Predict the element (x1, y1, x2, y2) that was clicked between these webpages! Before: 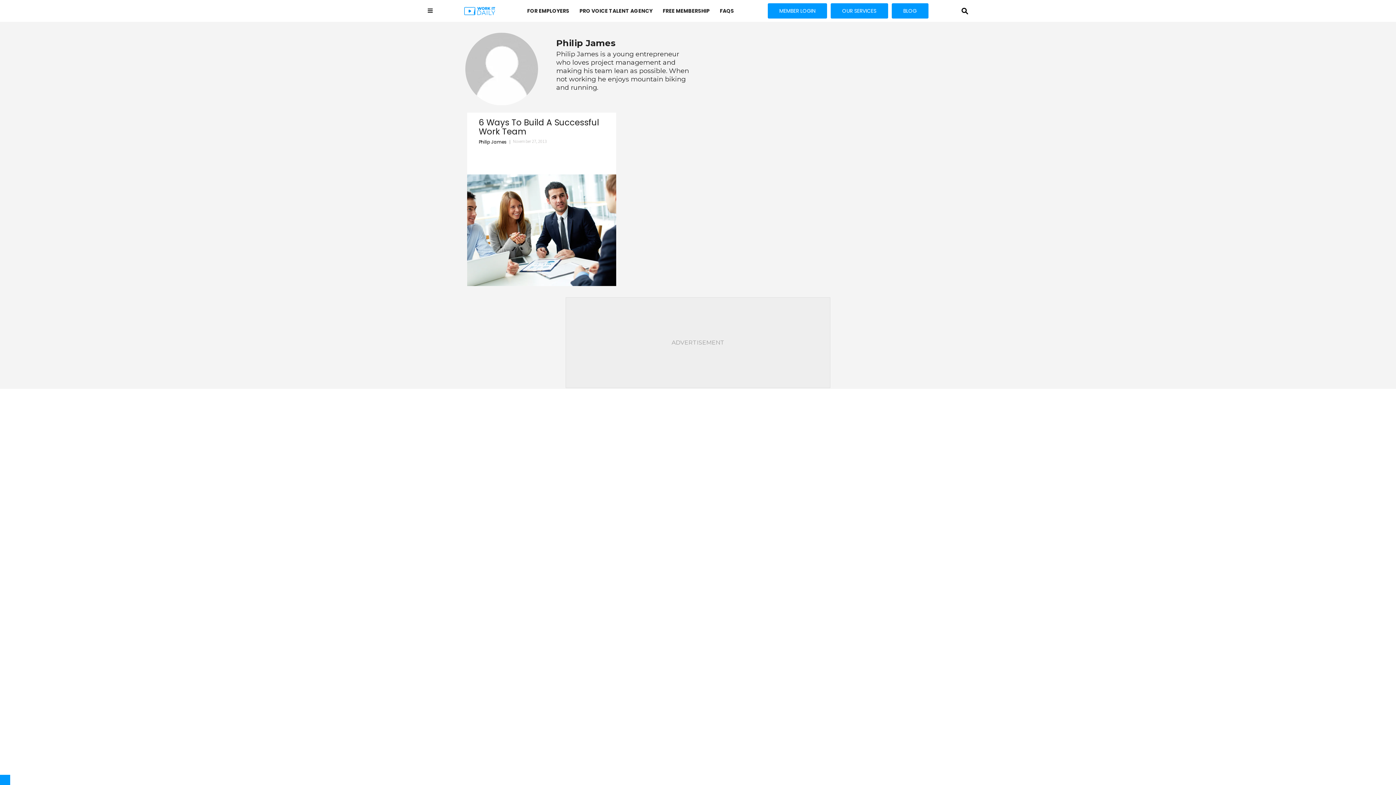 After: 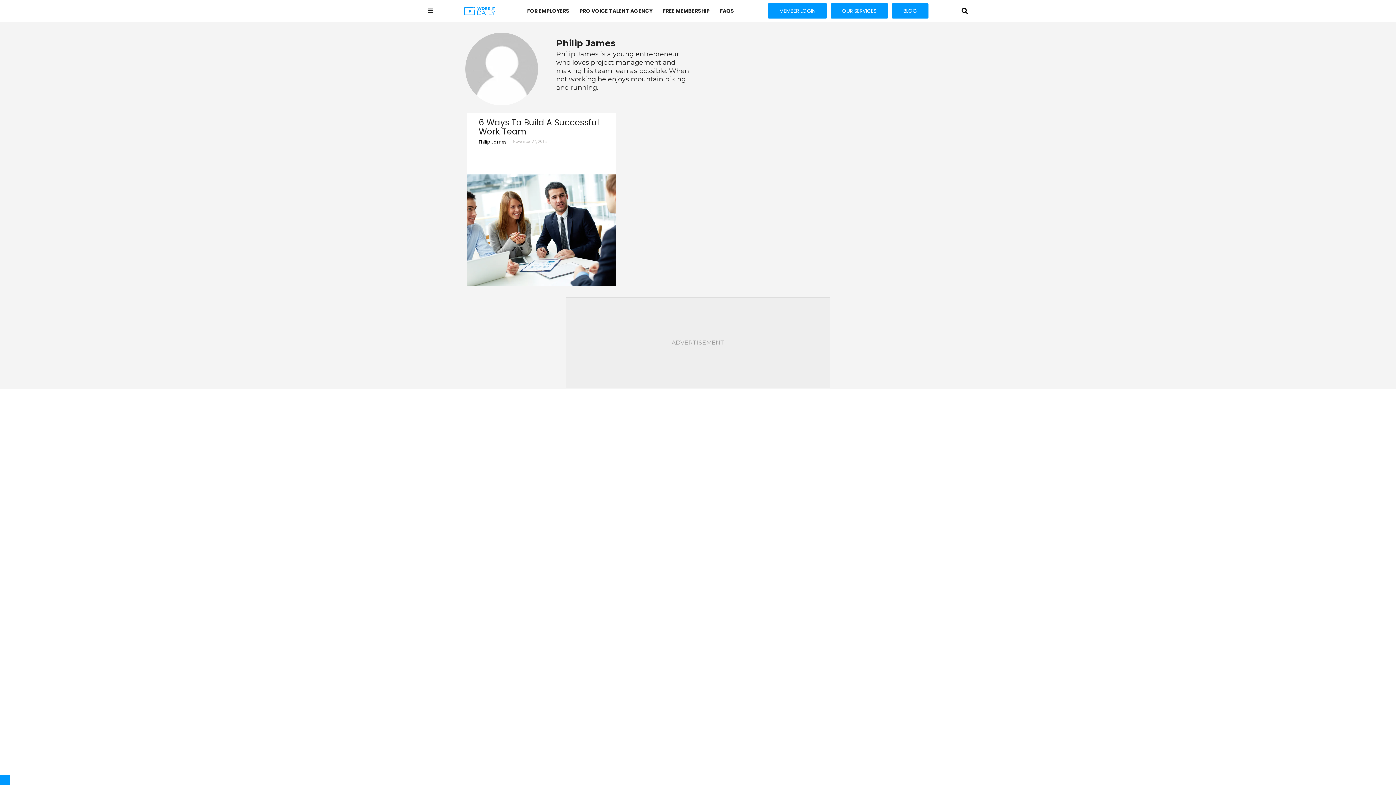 Action: label: FAQS bbox: (714, 2, 739, 19)